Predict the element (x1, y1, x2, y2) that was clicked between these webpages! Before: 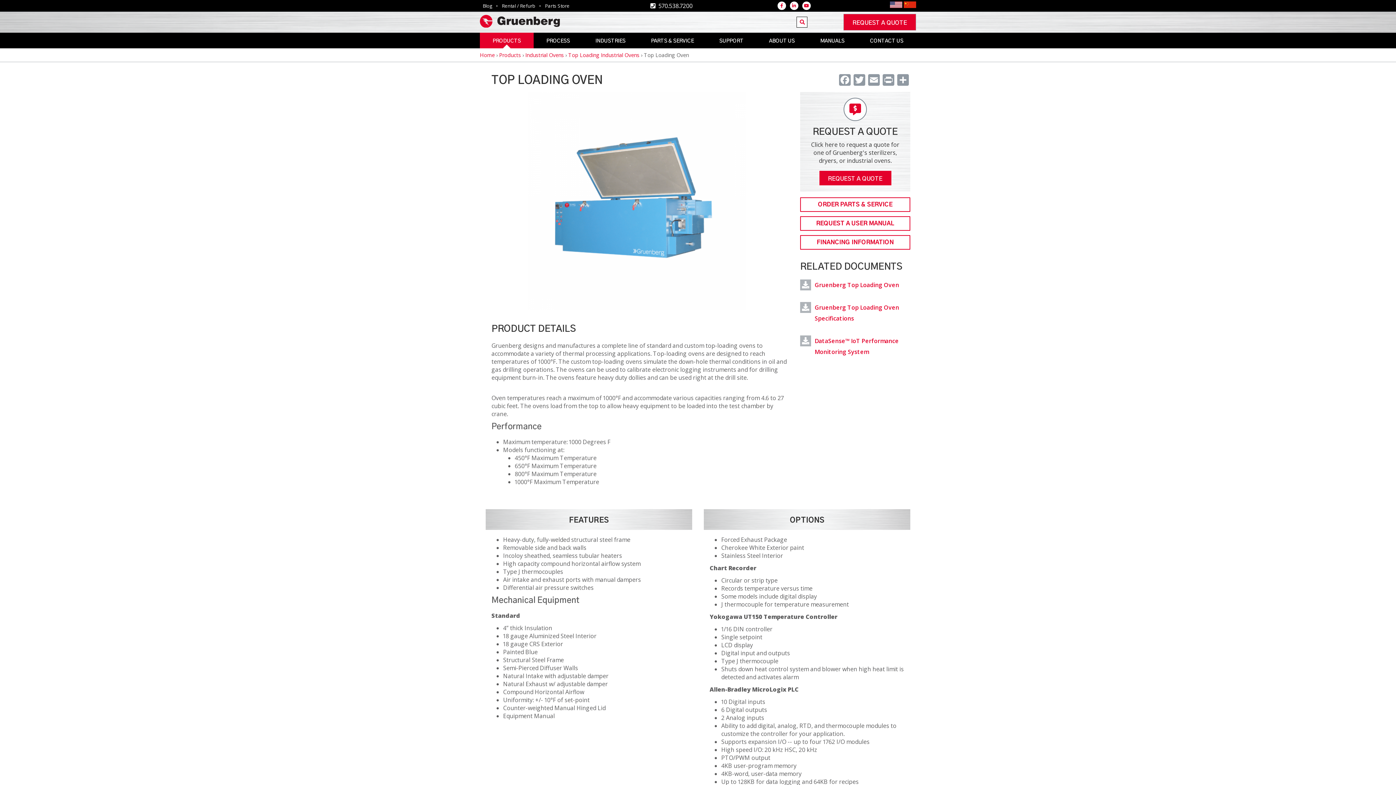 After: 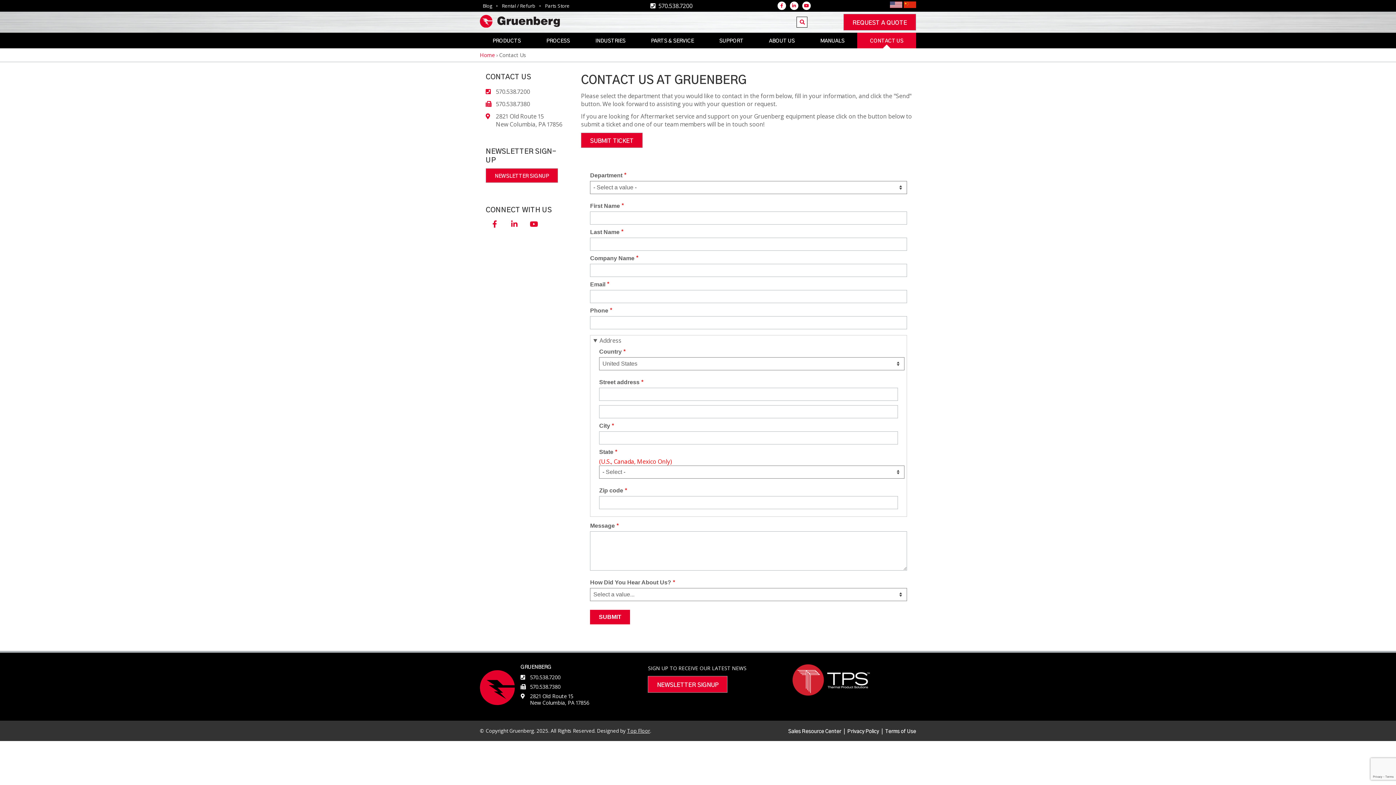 Action: label: CONTACT US bbox: (857, 32, 916, 48)